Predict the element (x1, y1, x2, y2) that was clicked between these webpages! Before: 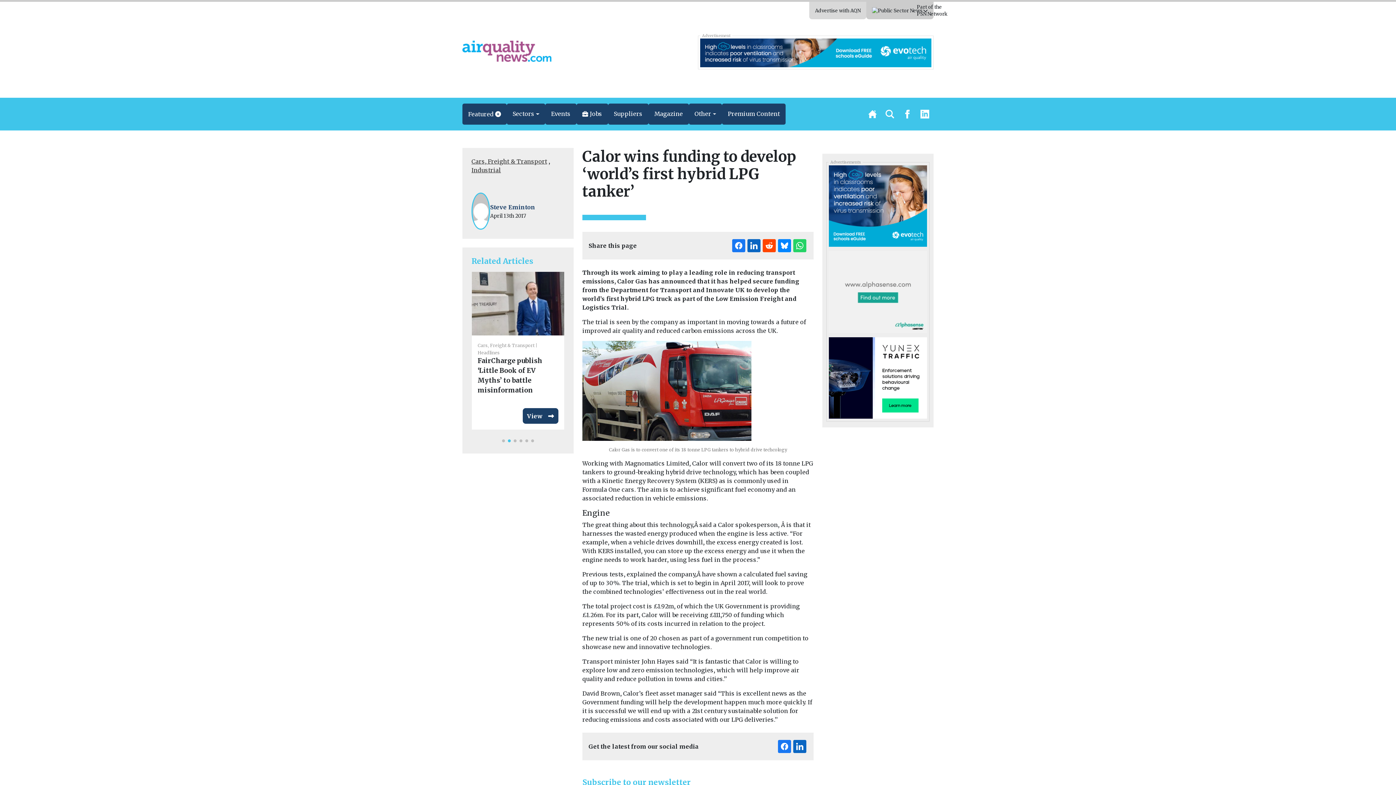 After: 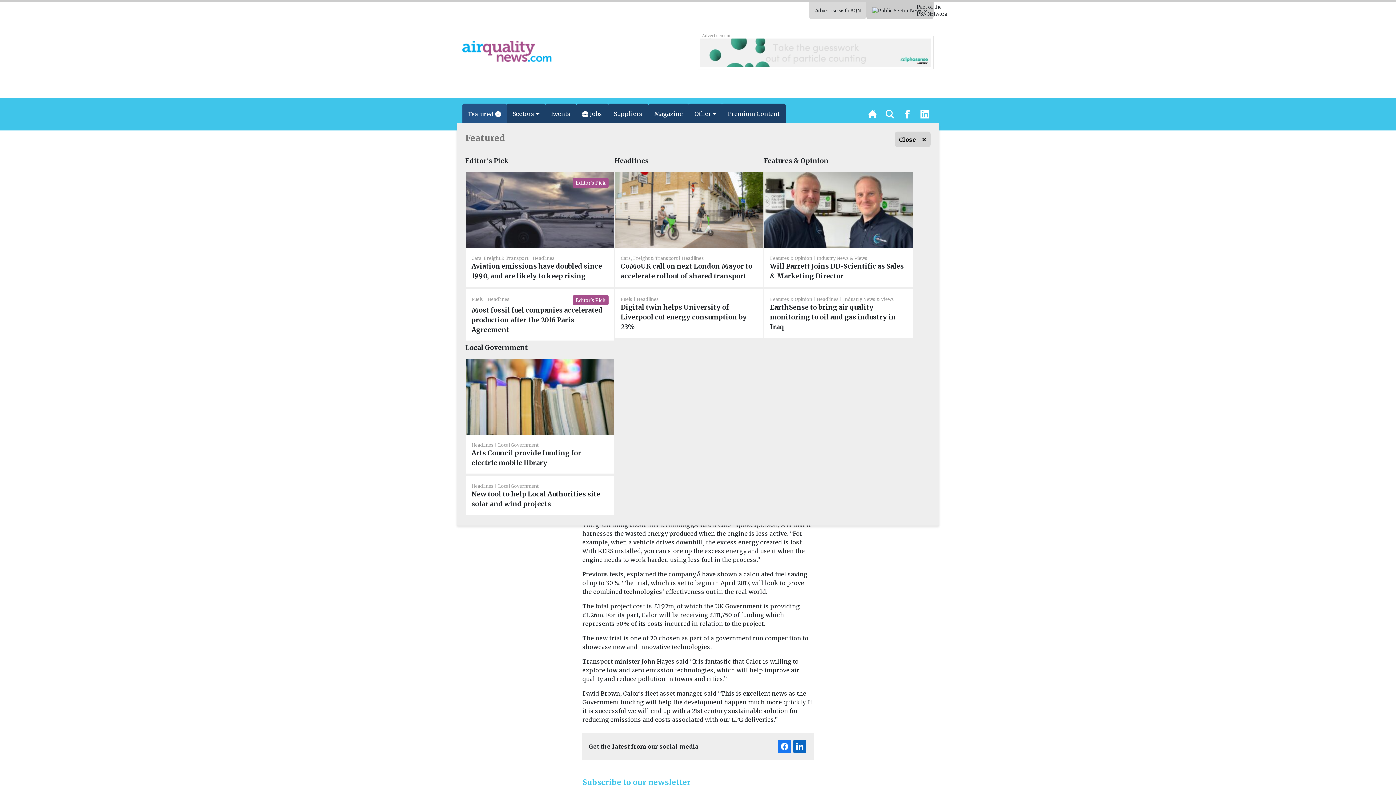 Action: label: Featured bbox: (462, 103, 506, 124)